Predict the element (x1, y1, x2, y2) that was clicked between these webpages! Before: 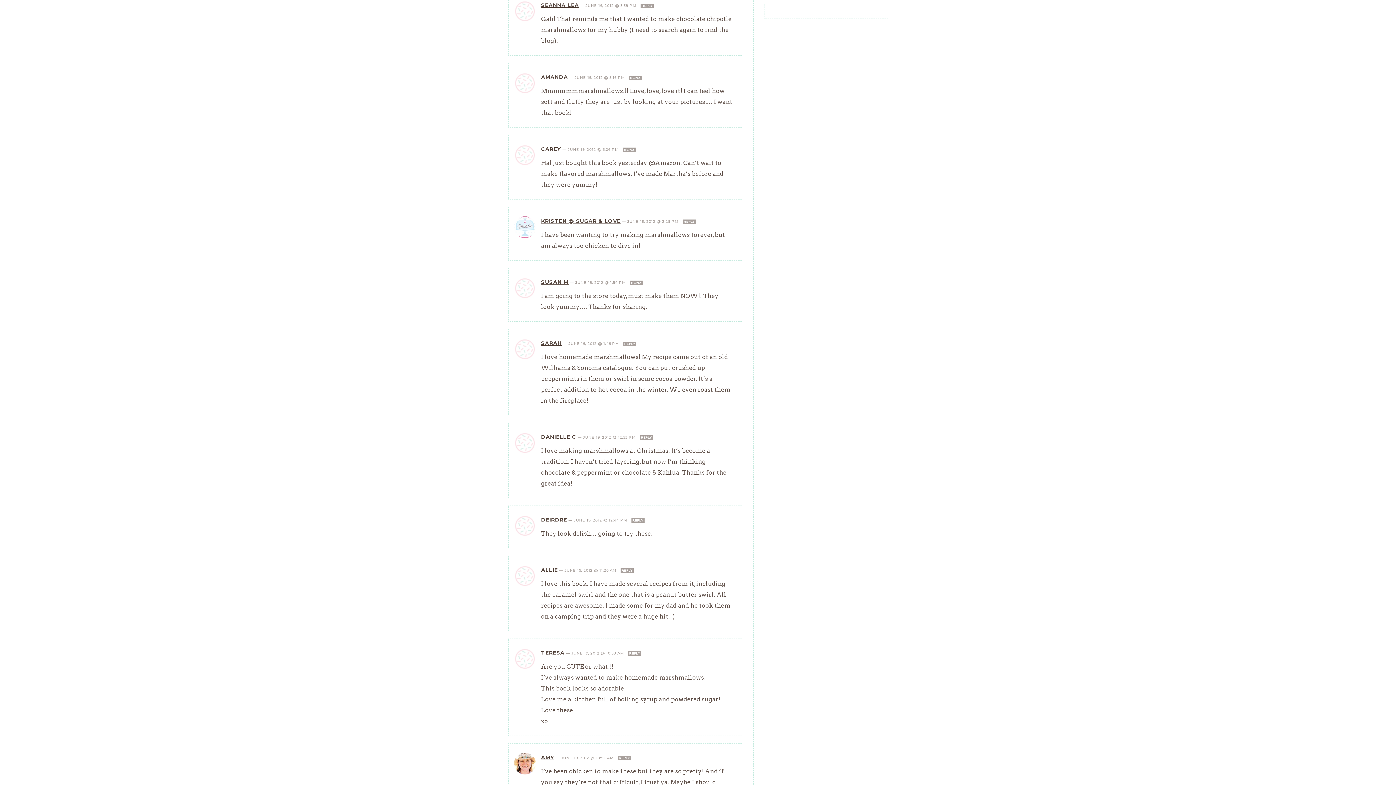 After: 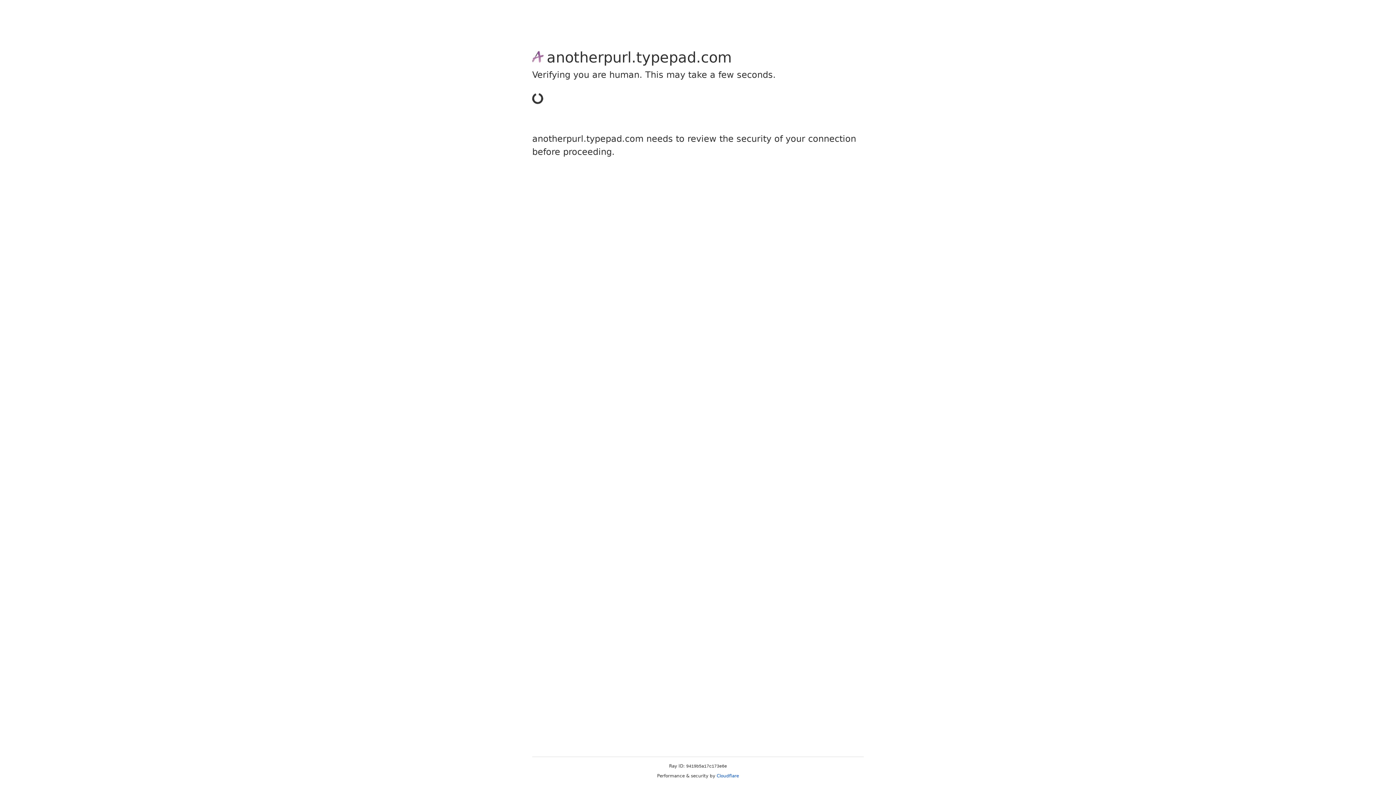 Action: bbox: (541, 1, 579, 8) label: SEANNA LEA